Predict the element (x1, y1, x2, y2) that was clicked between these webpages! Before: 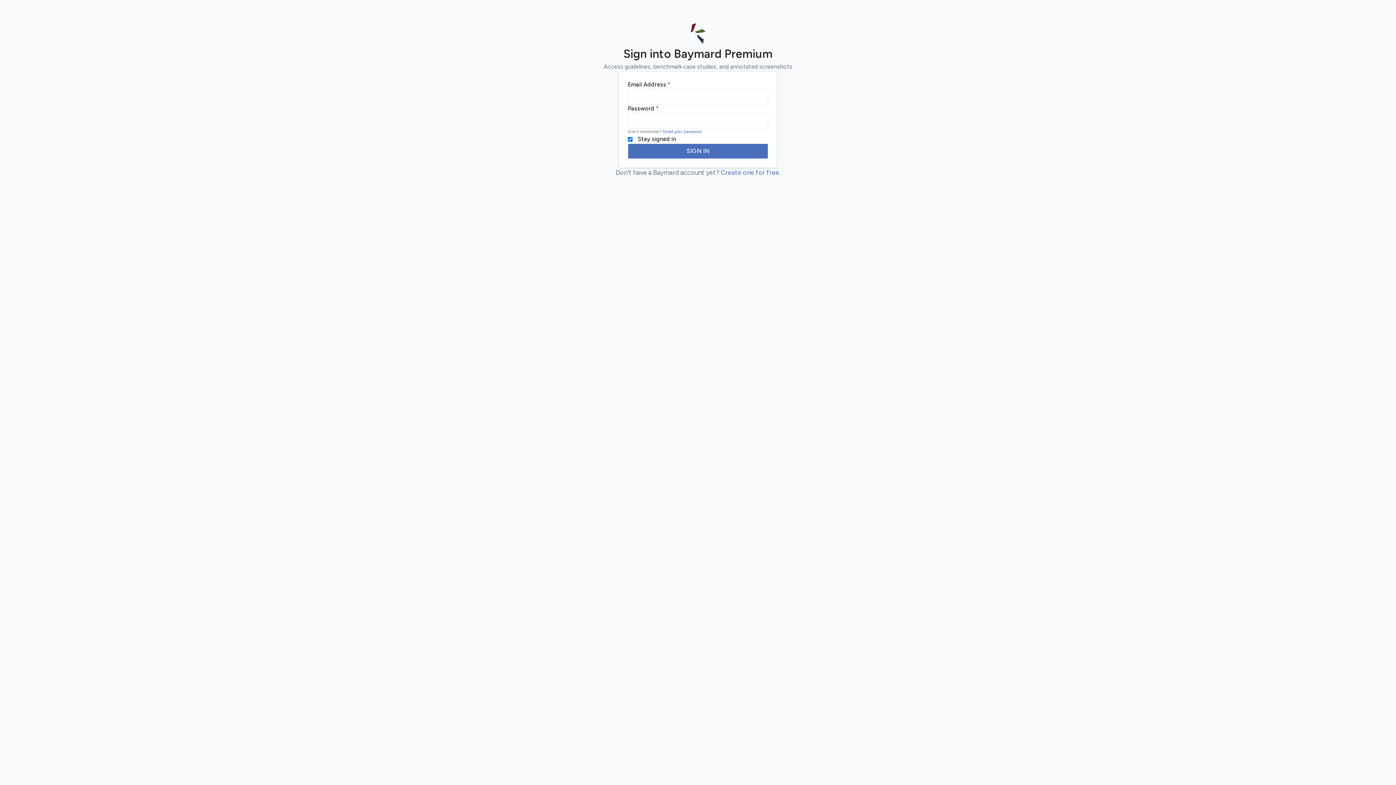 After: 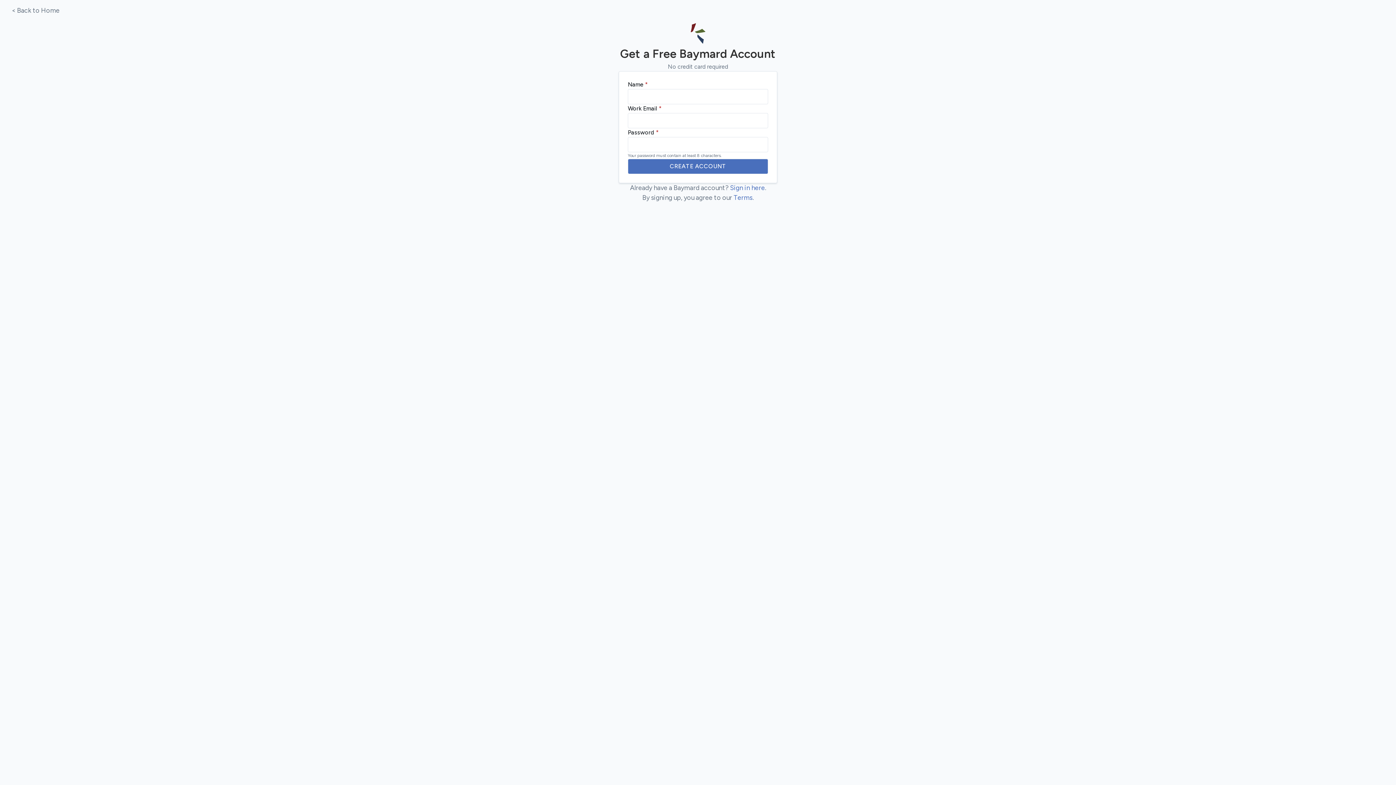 Action: bbox: (720, 168, 779, 176) label: Create one for free